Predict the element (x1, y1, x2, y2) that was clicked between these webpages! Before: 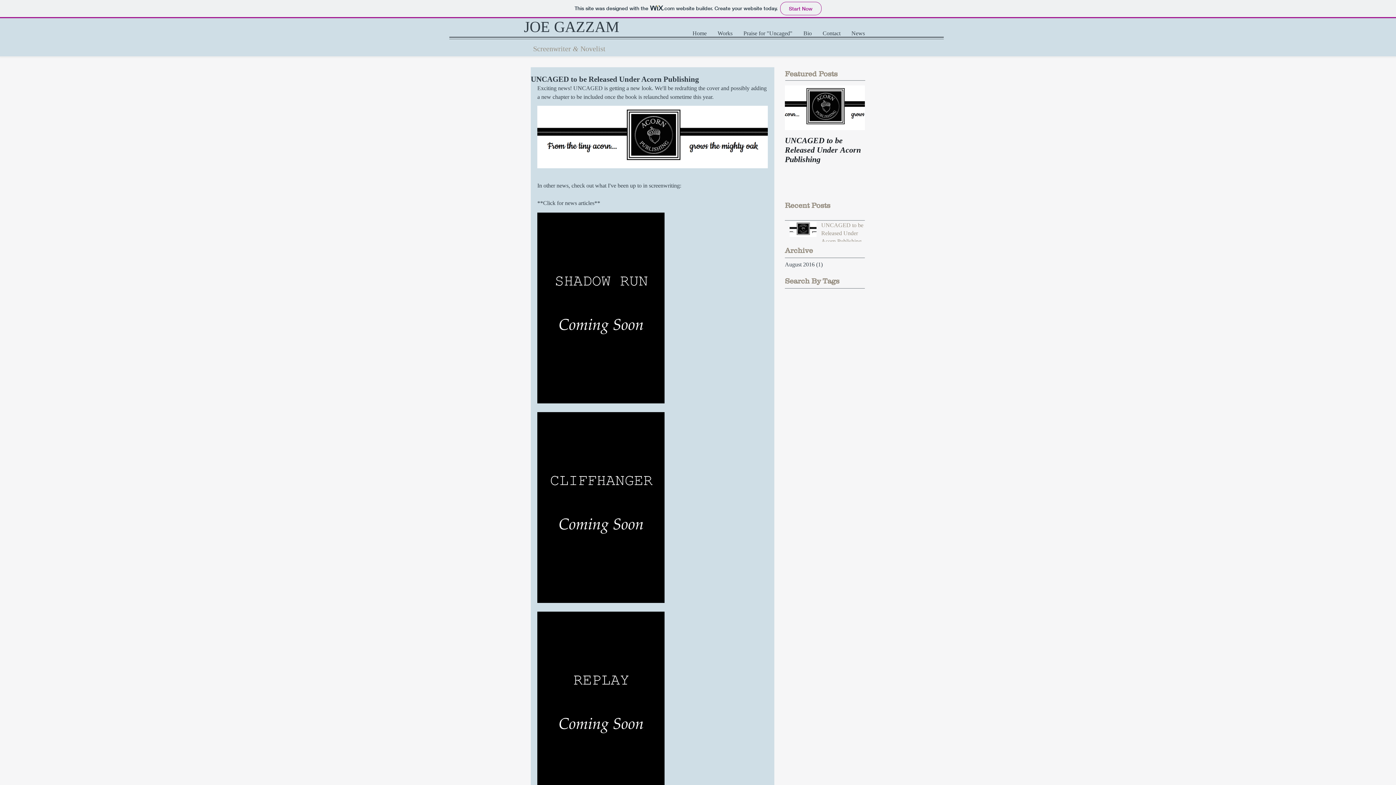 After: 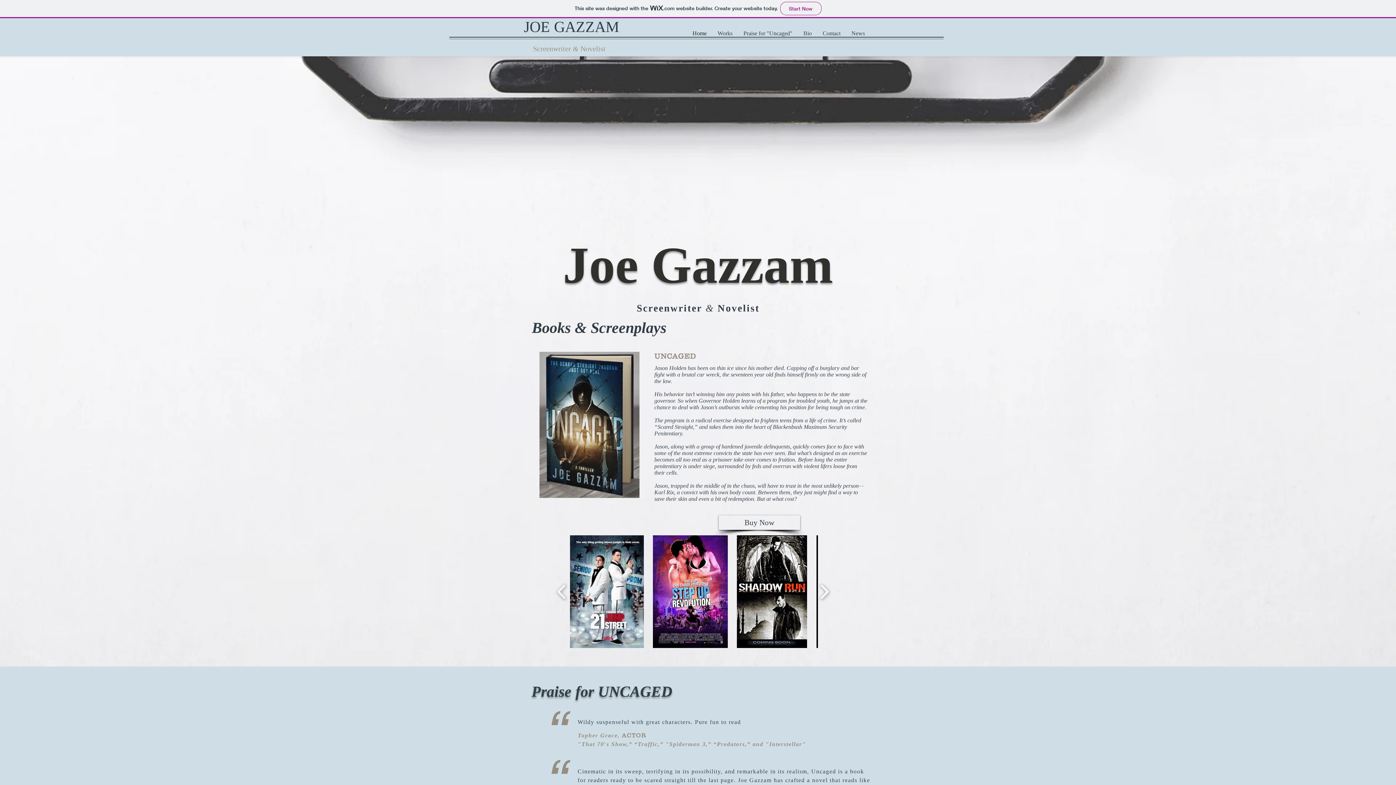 Action: bbox: (798, 22, 817, 44) label: Bio